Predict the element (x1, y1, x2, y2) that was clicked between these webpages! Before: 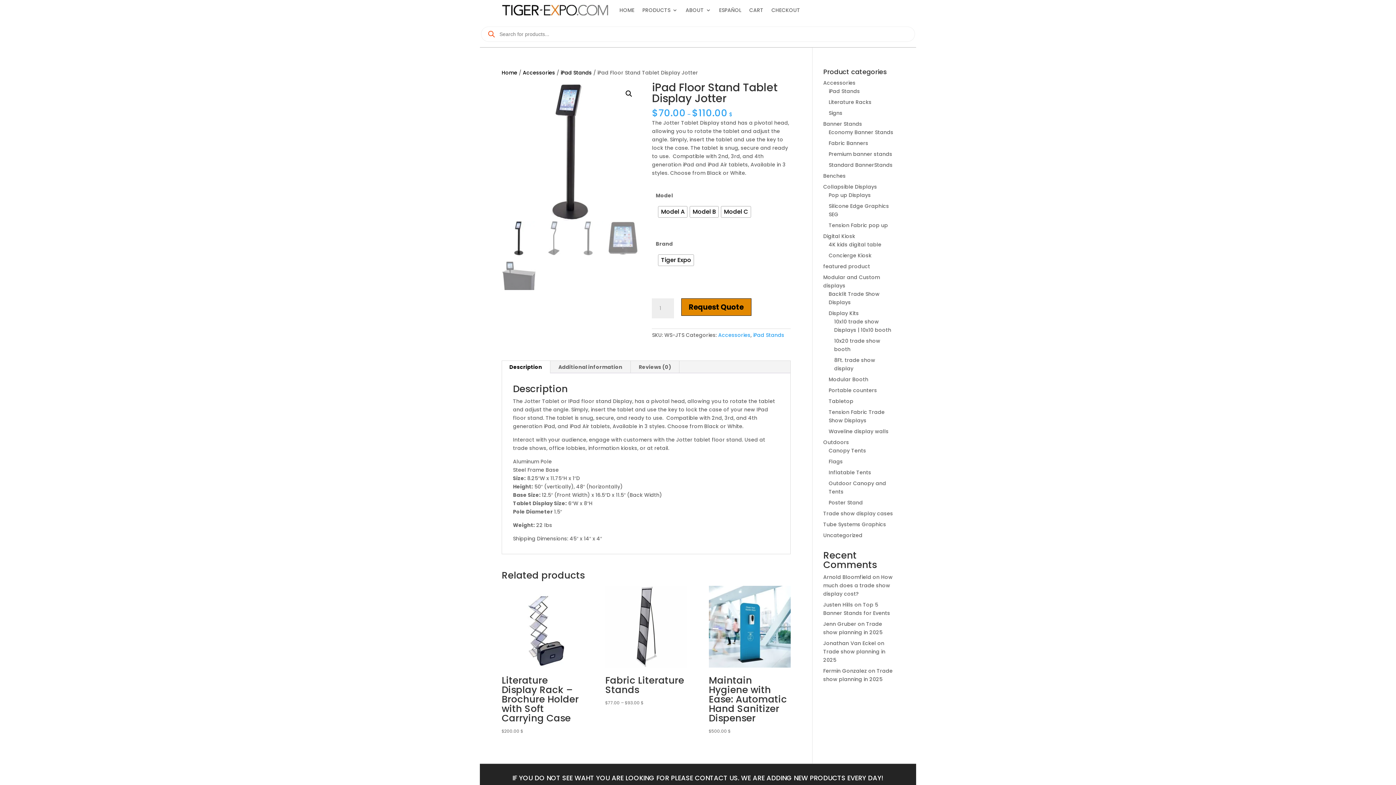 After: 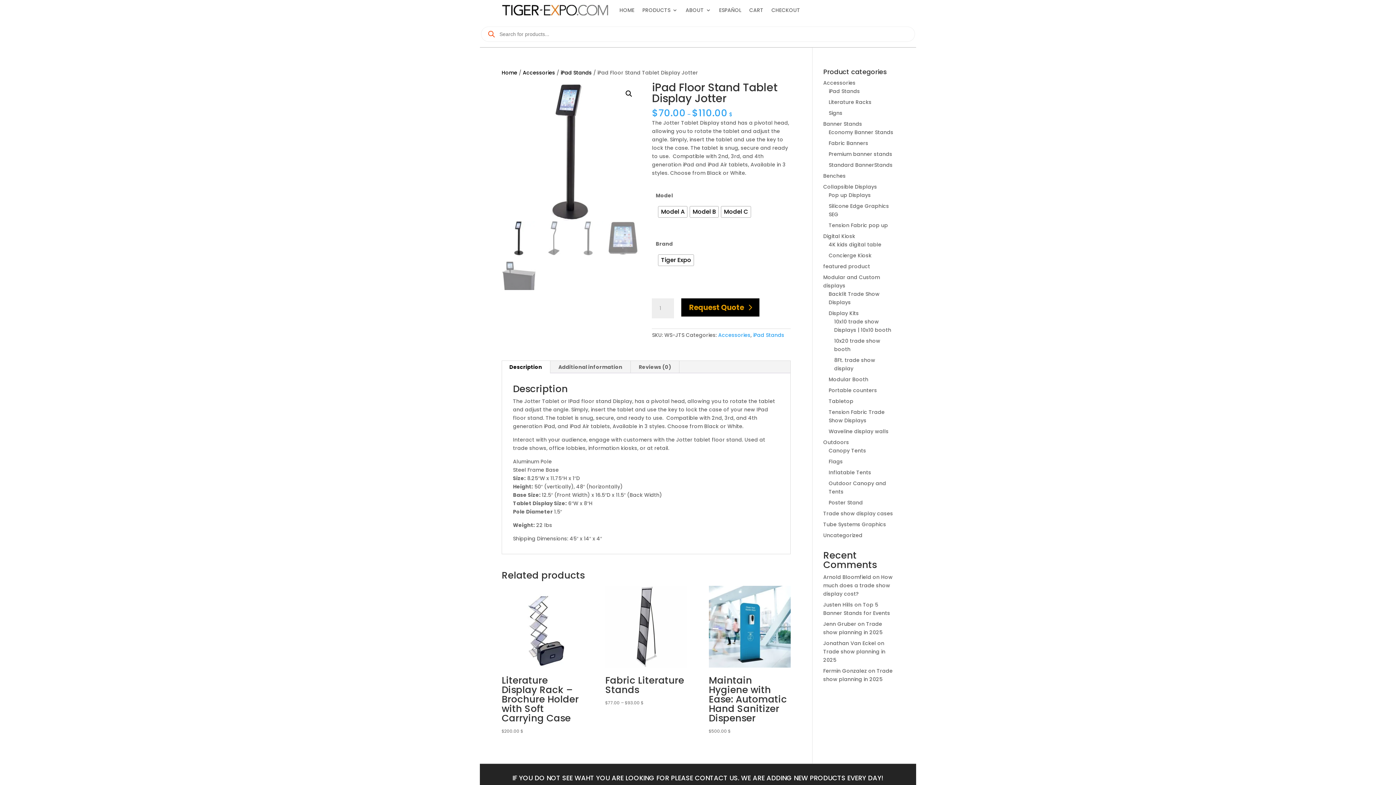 Action: label: Request Quote bbox: (681, 298, 751, 316)